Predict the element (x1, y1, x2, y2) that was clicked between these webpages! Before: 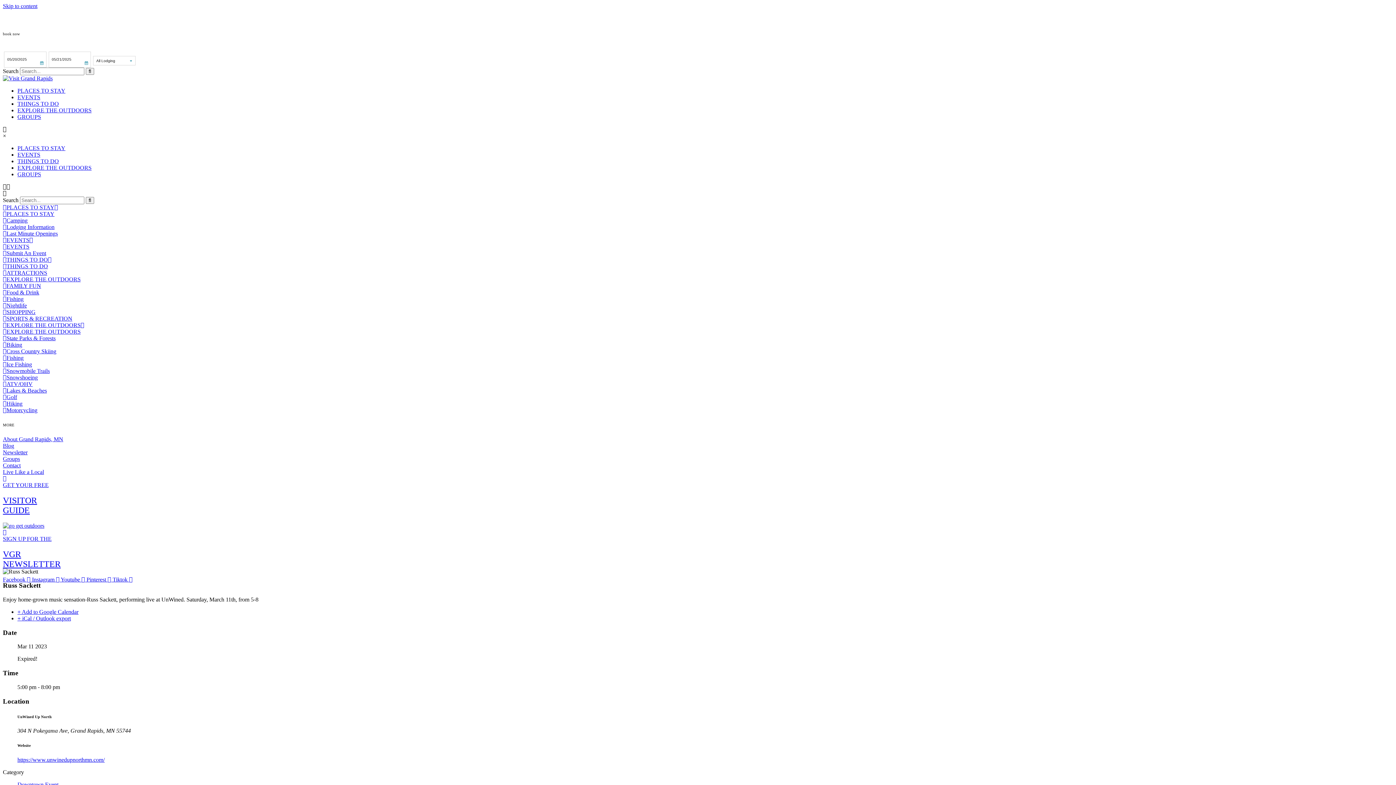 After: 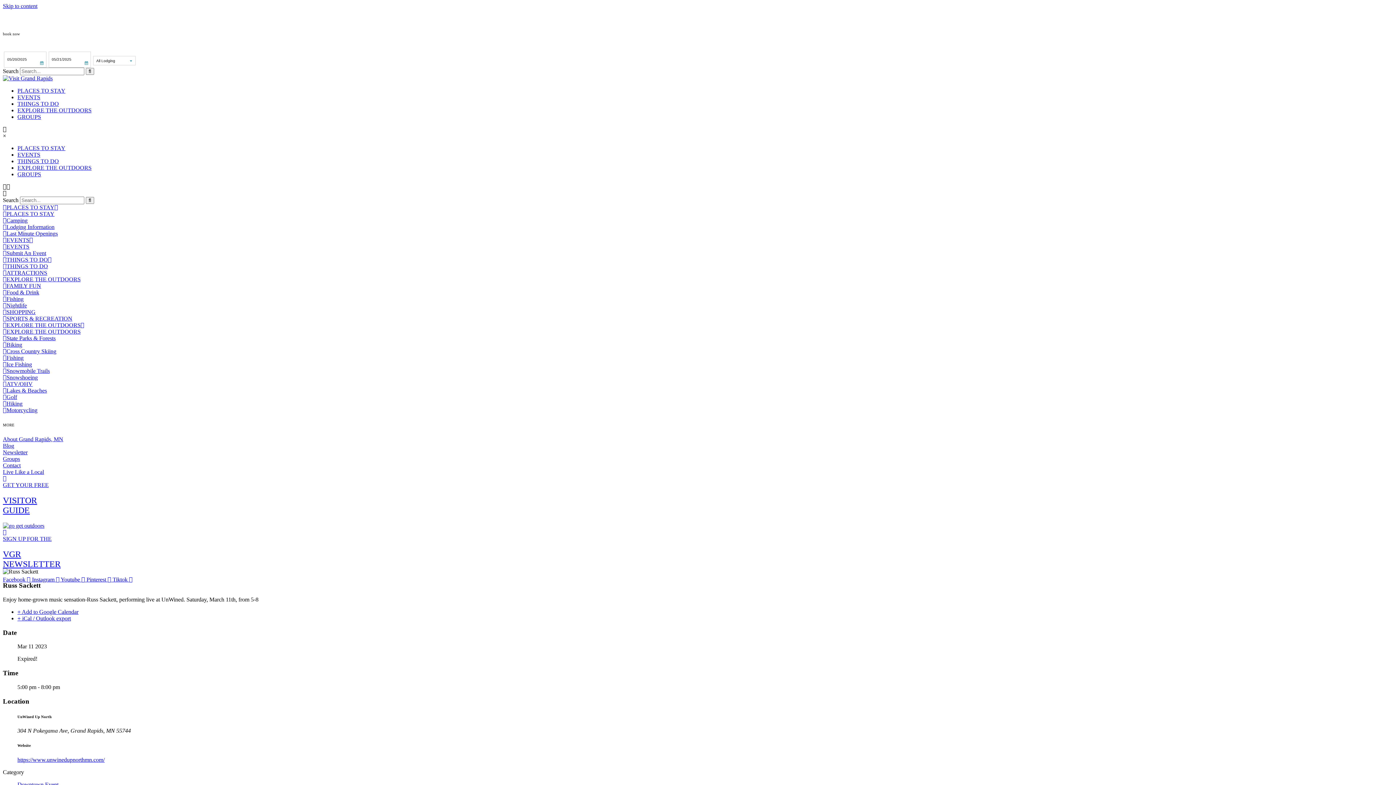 Action: bbox: (112, 576, 132, 582) label: Tiktok 